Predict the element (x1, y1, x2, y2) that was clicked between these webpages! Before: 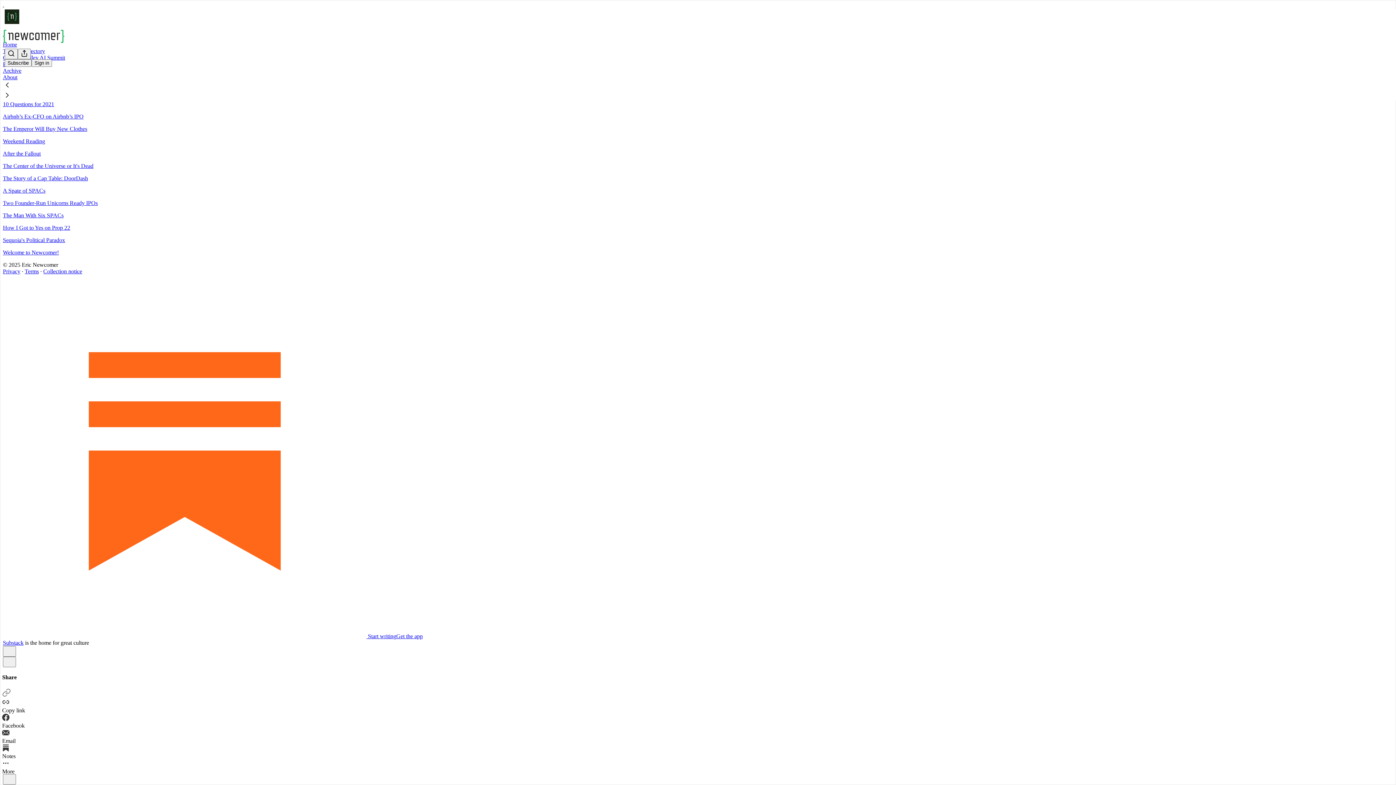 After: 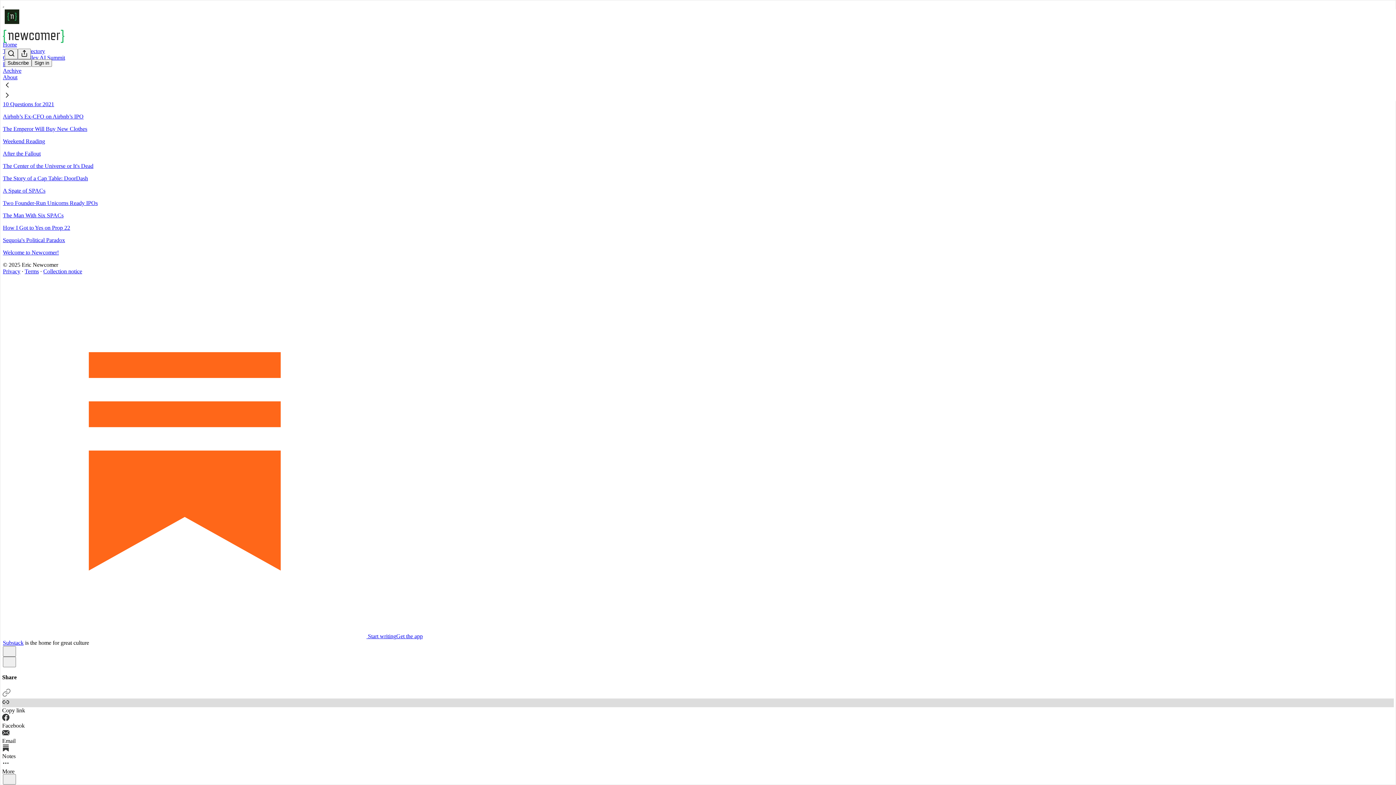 Action: label: Copy link bbox: (2, 699, 1394, 714)